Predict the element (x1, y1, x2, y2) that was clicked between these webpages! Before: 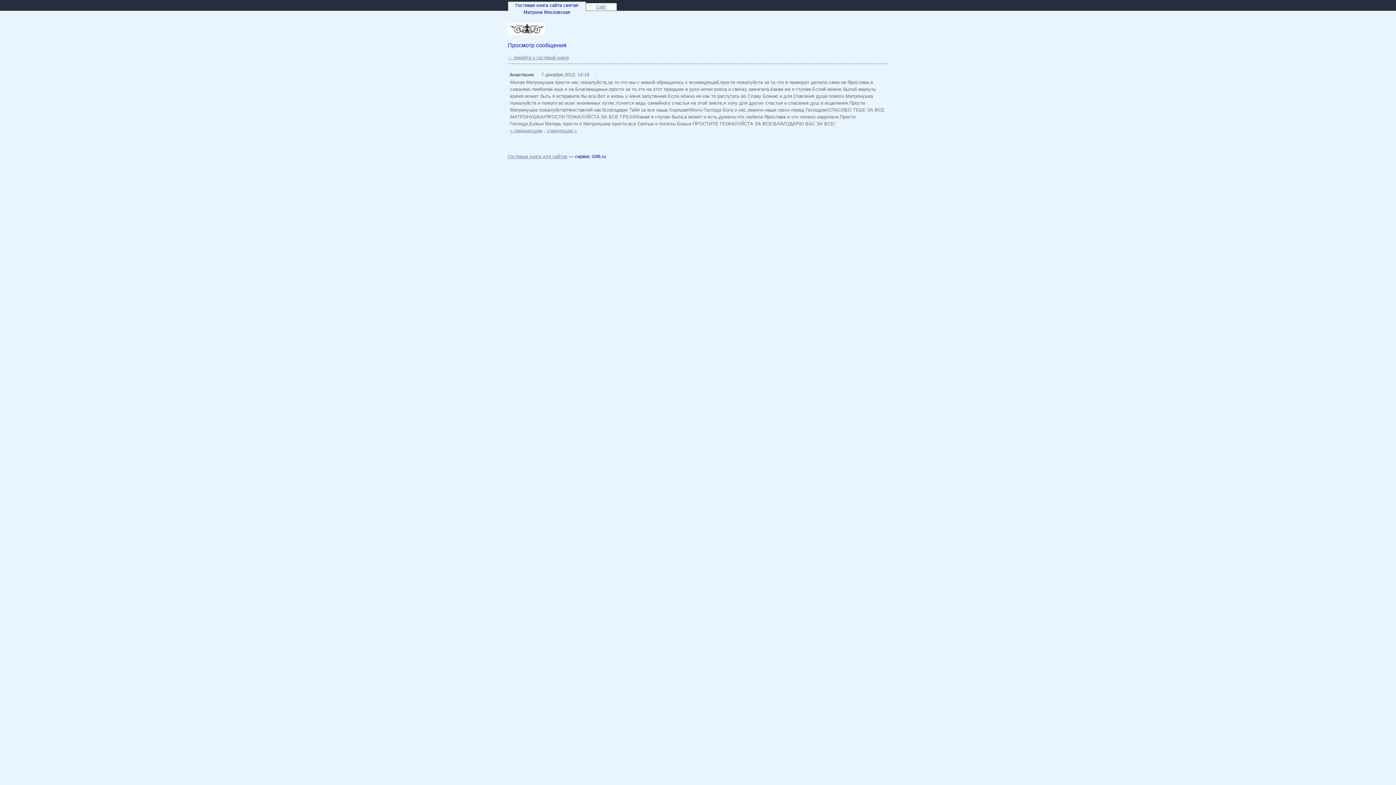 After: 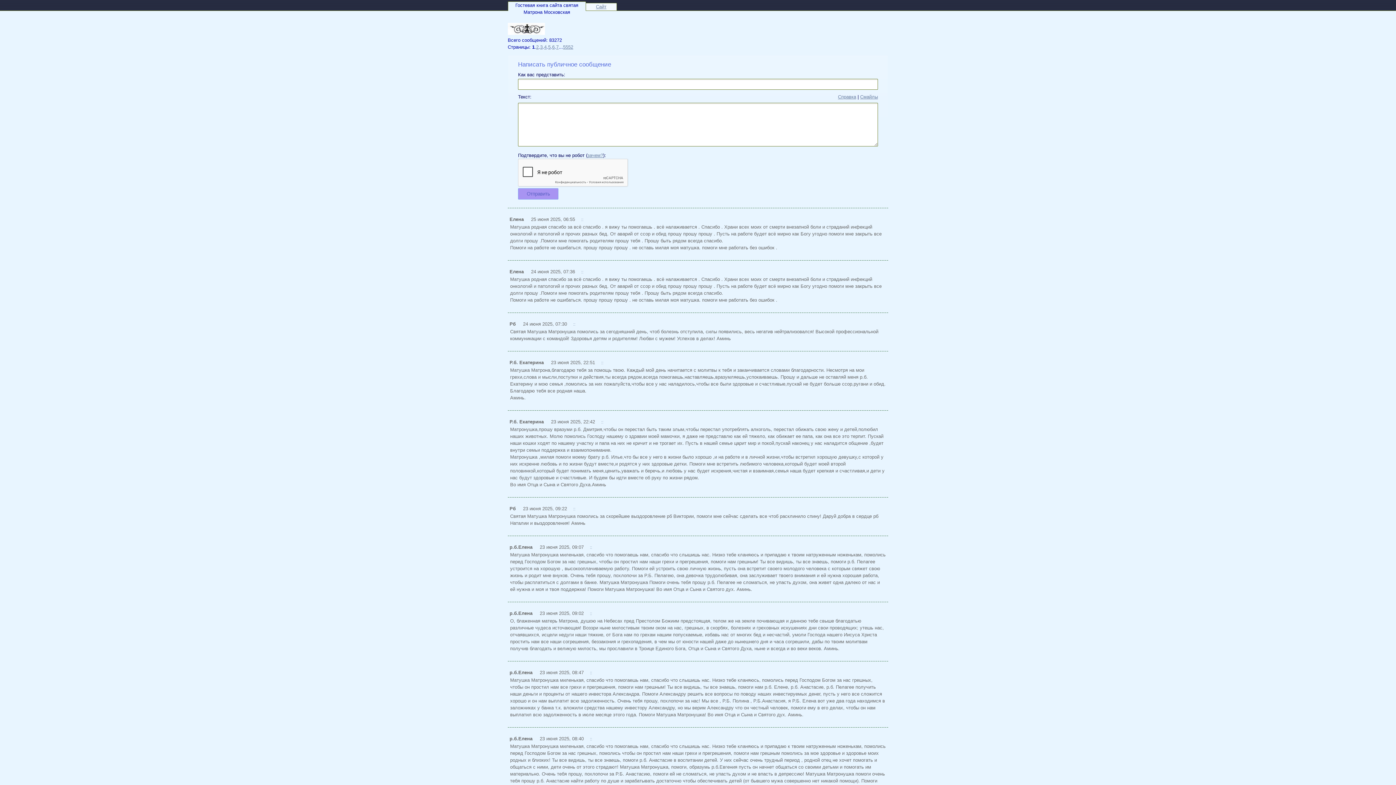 Action: label: ← перейти к гостевой книге bbox: (507, 55, 569, 60)